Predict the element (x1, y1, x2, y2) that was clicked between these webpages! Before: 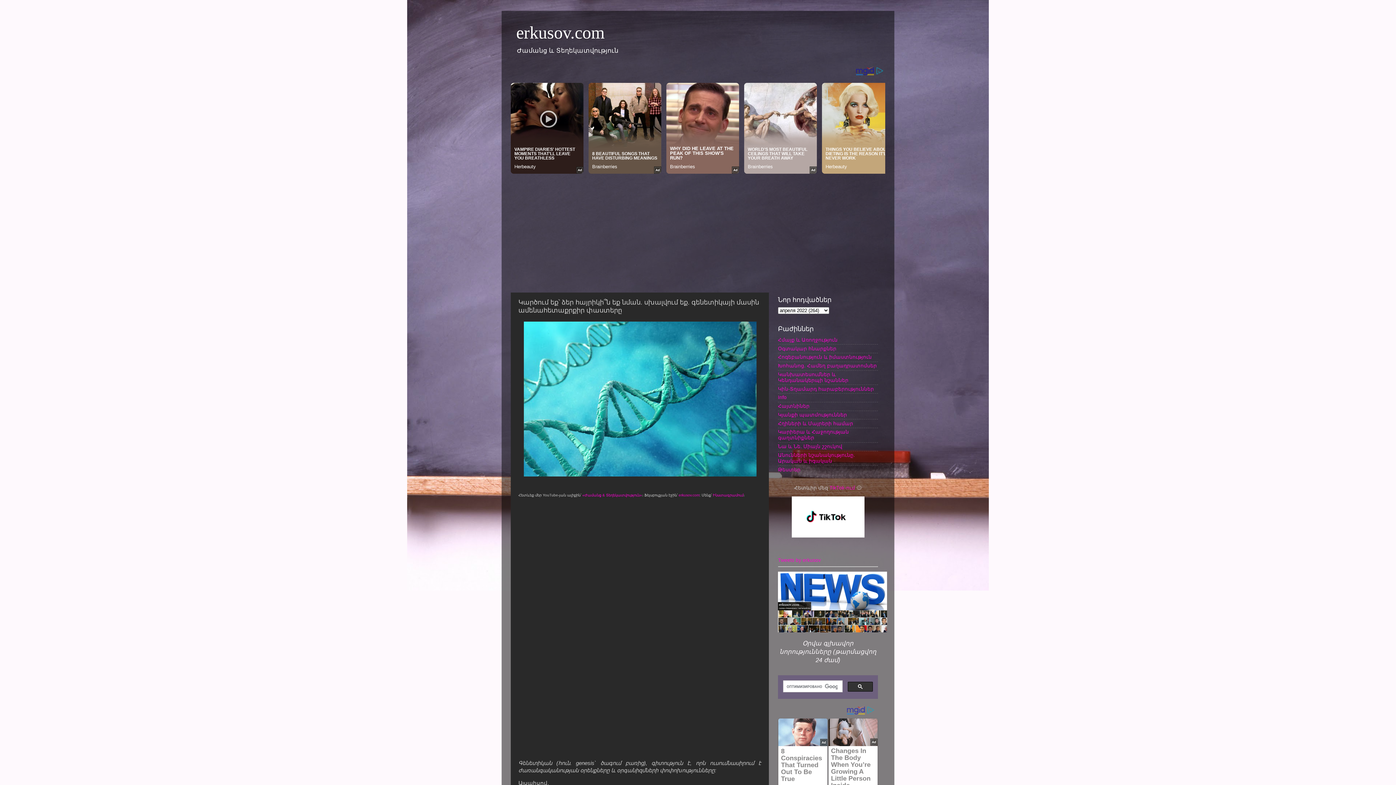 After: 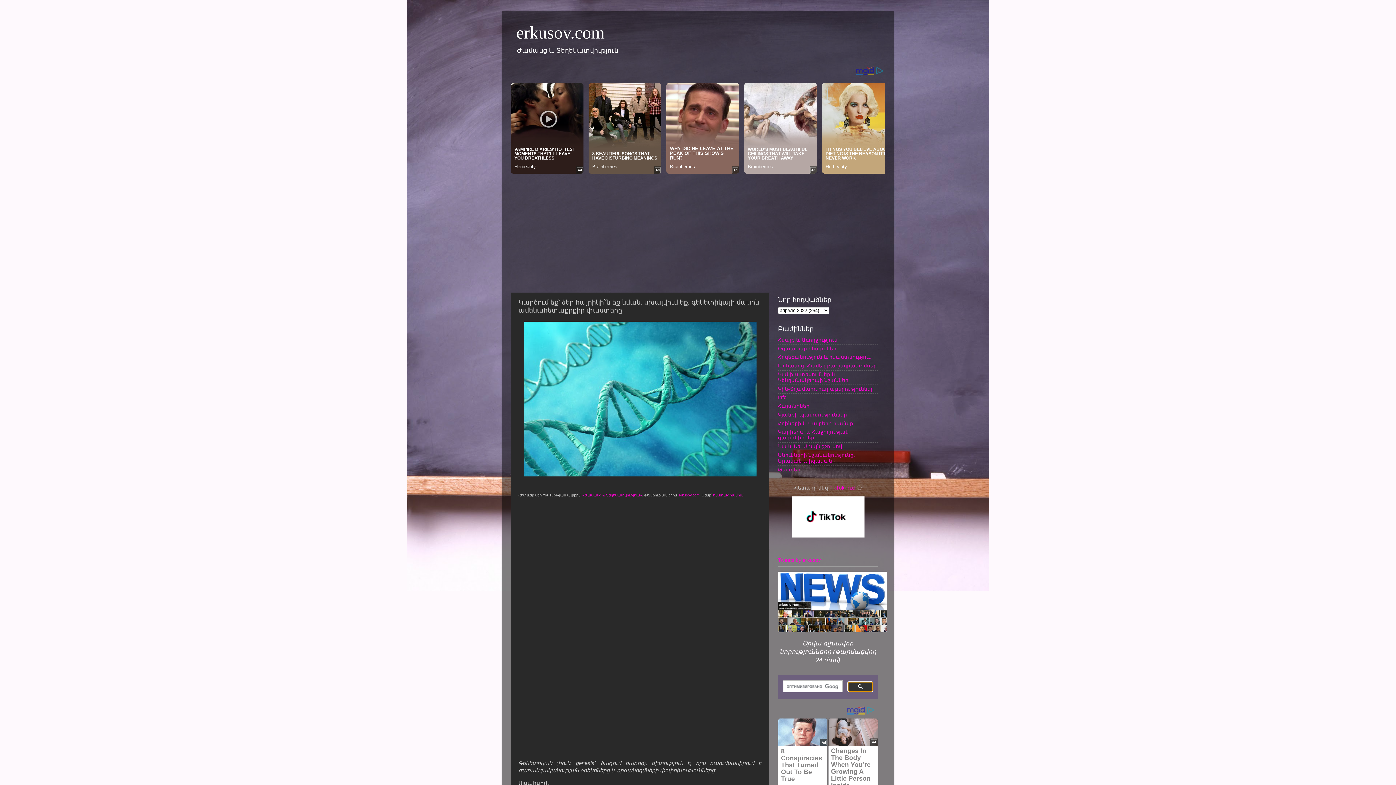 Action: bbox: (848, 682, 873, 691)